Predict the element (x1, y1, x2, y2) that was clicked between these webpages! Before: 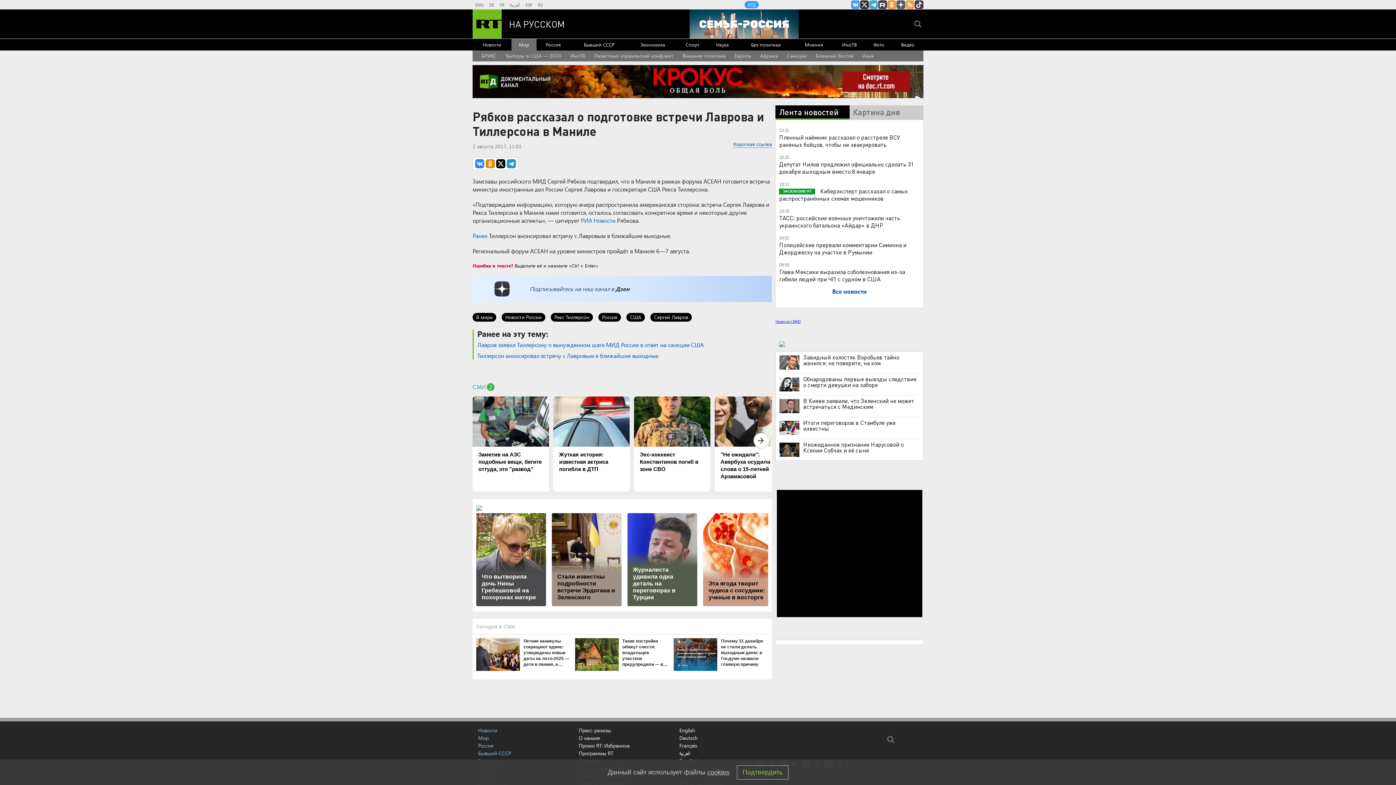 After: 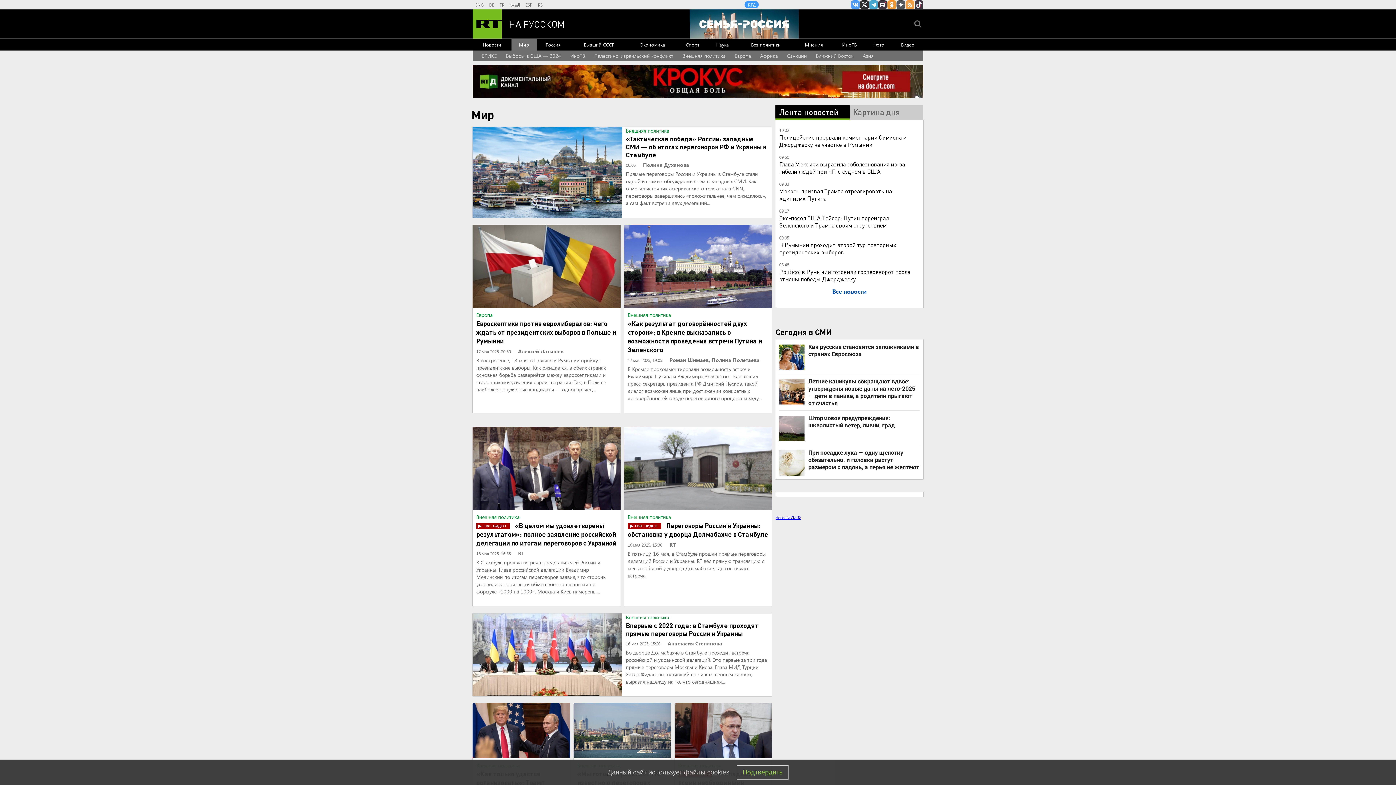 Action: bbox: (511, 38, 536, 50) label: Мир